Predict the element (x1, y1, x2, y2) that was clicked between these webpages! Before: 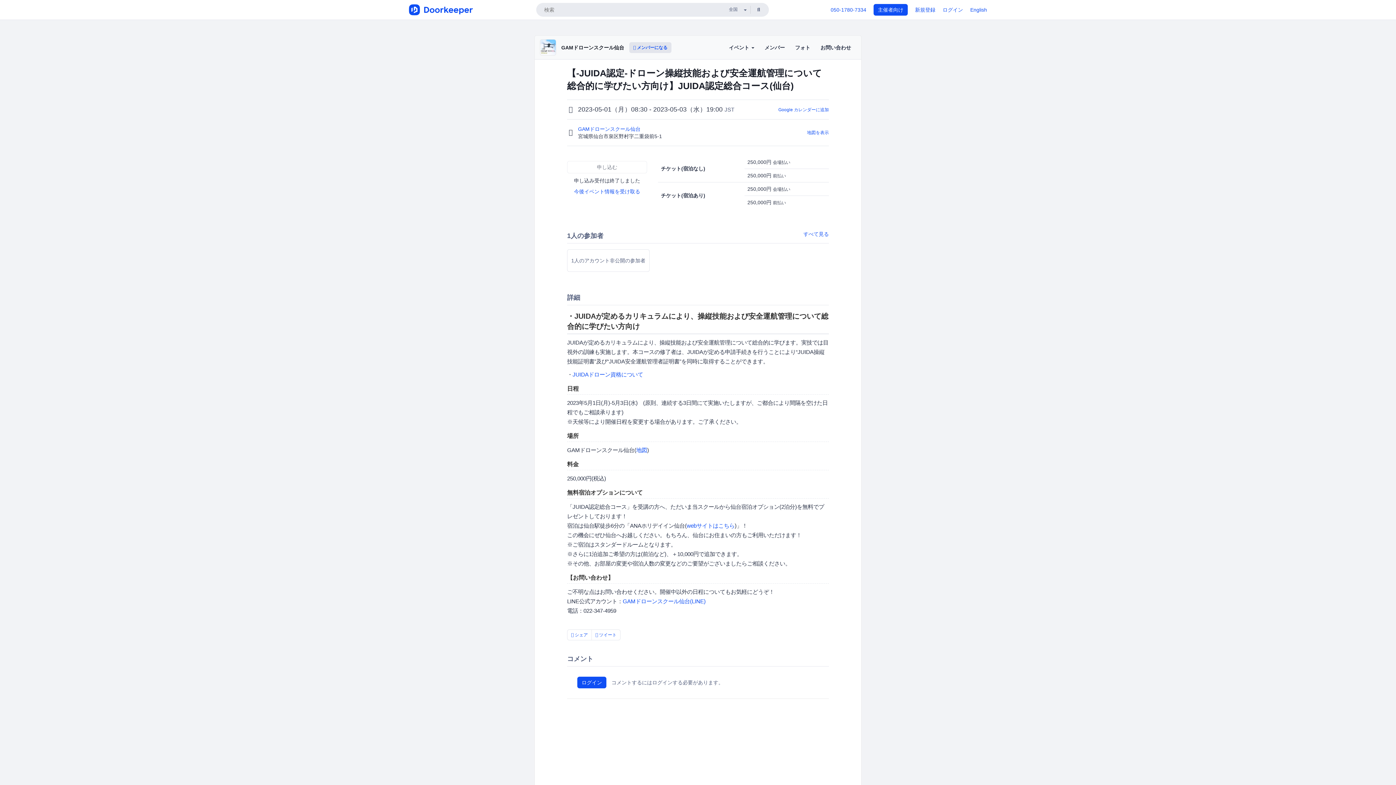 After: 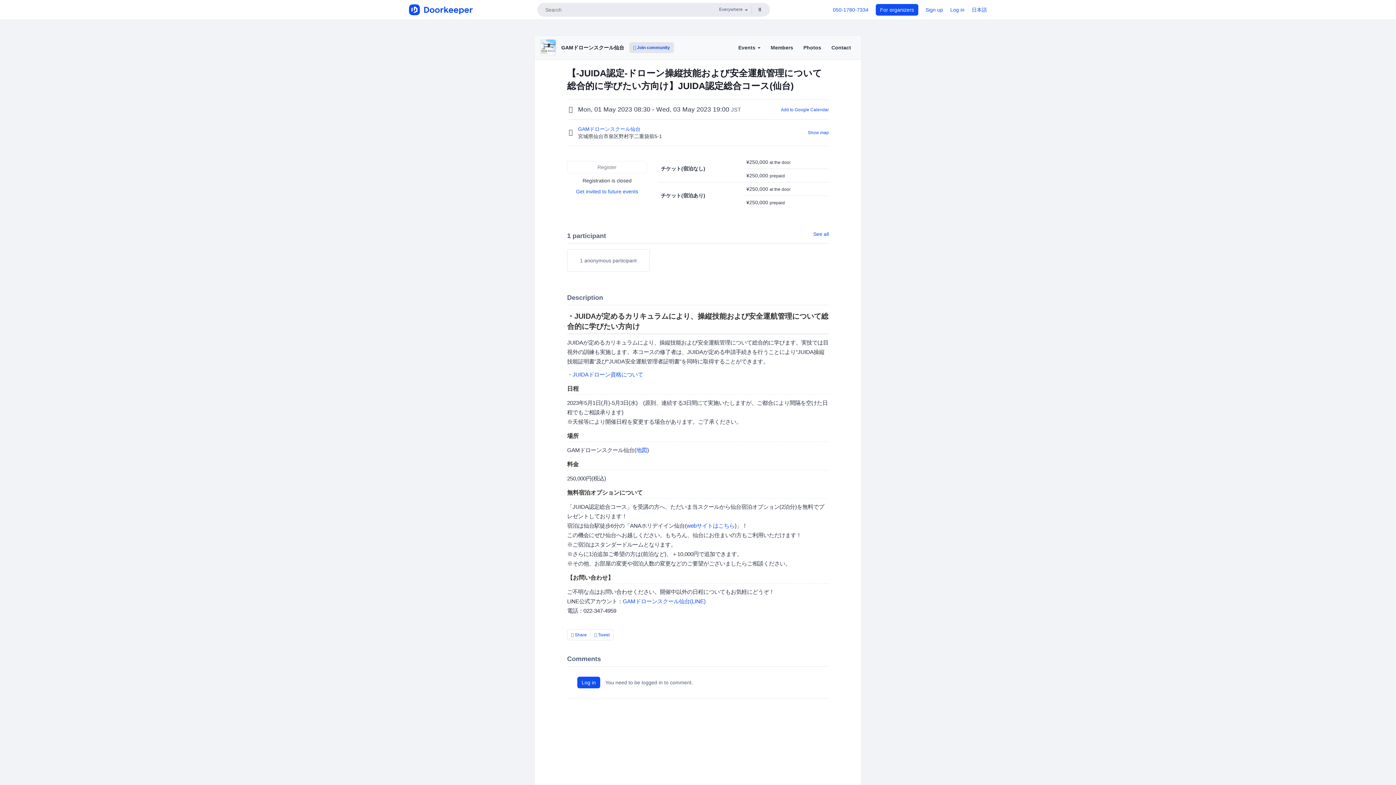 Action: label: English bbox: (970, 6, 987, 12)